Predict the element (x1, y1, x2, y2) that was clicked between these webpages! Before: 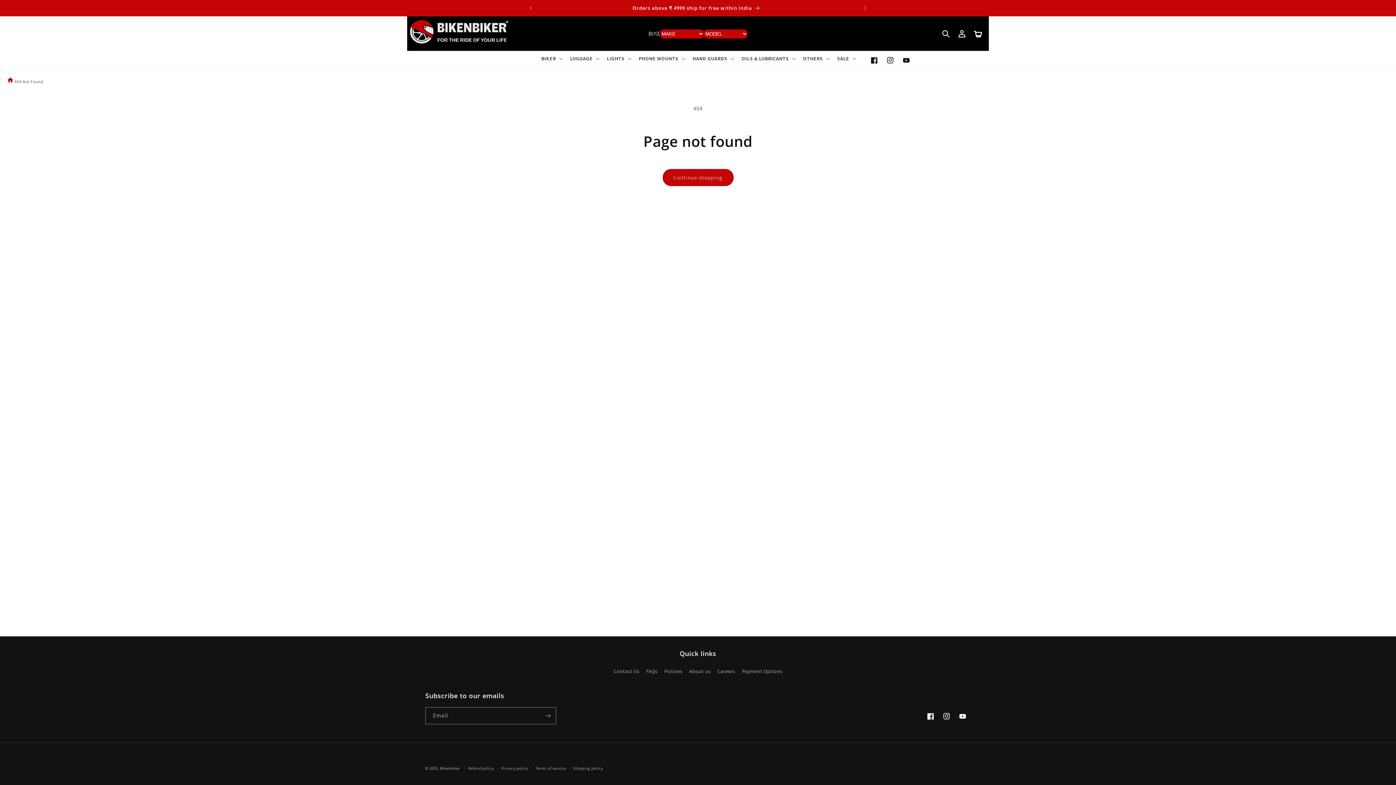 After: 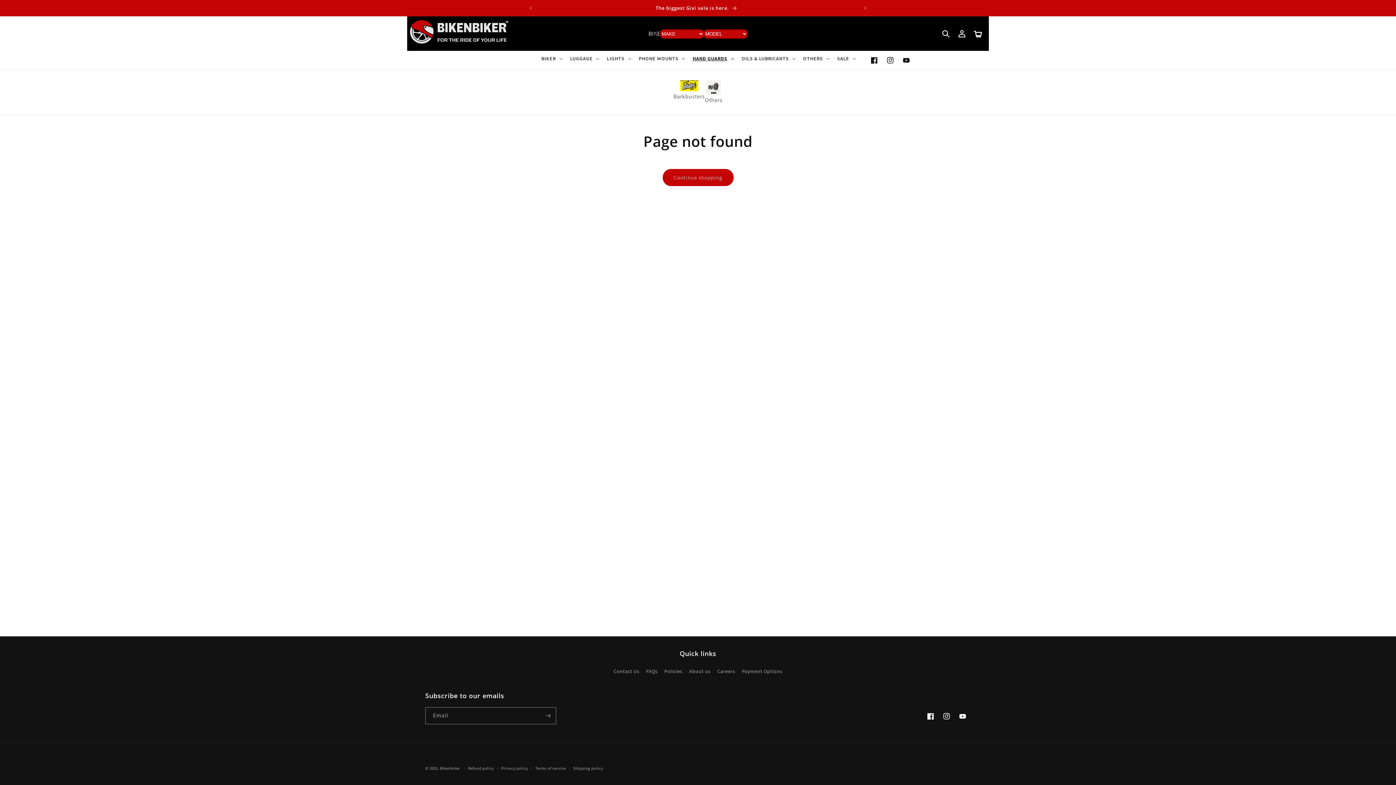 Action: label: HAND GUARDS bbox: (688, 50, 737, 66)